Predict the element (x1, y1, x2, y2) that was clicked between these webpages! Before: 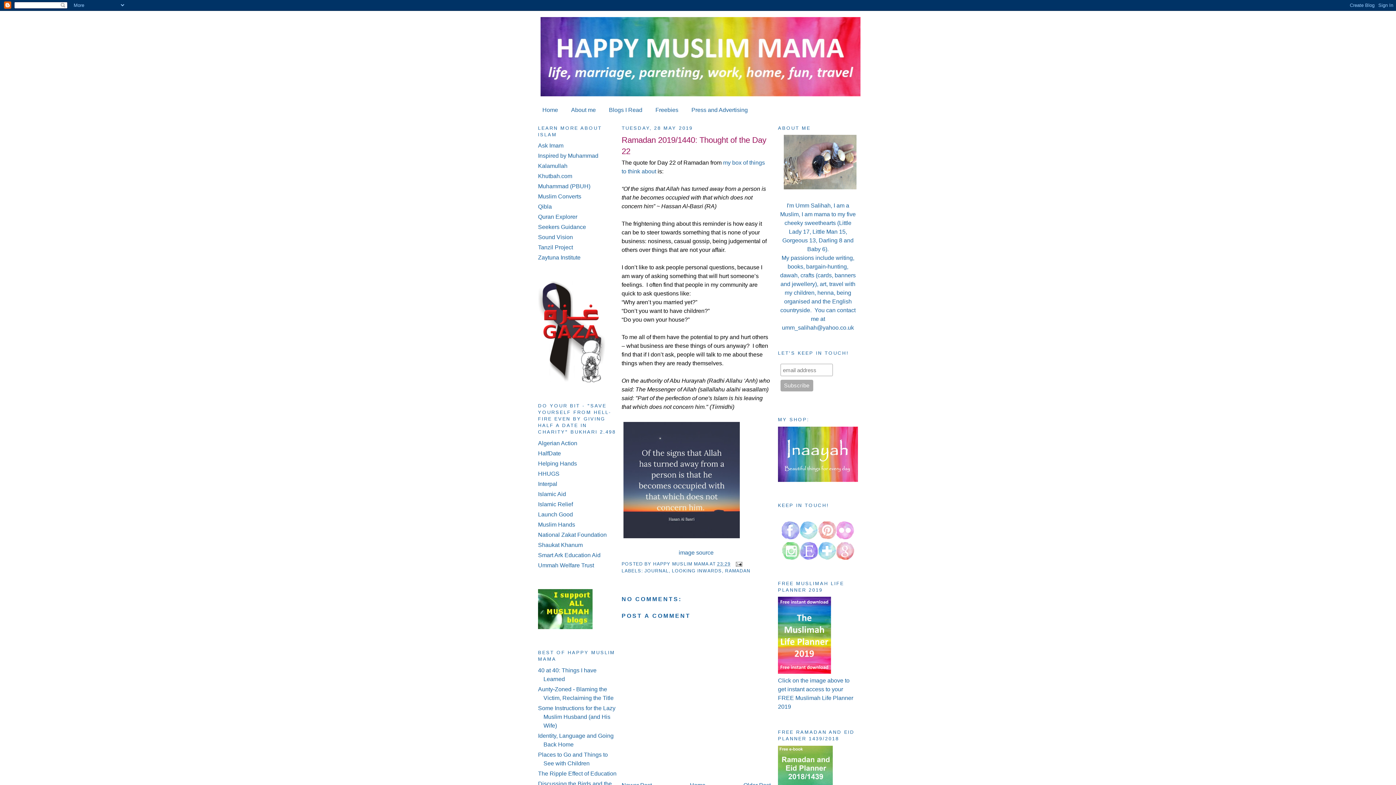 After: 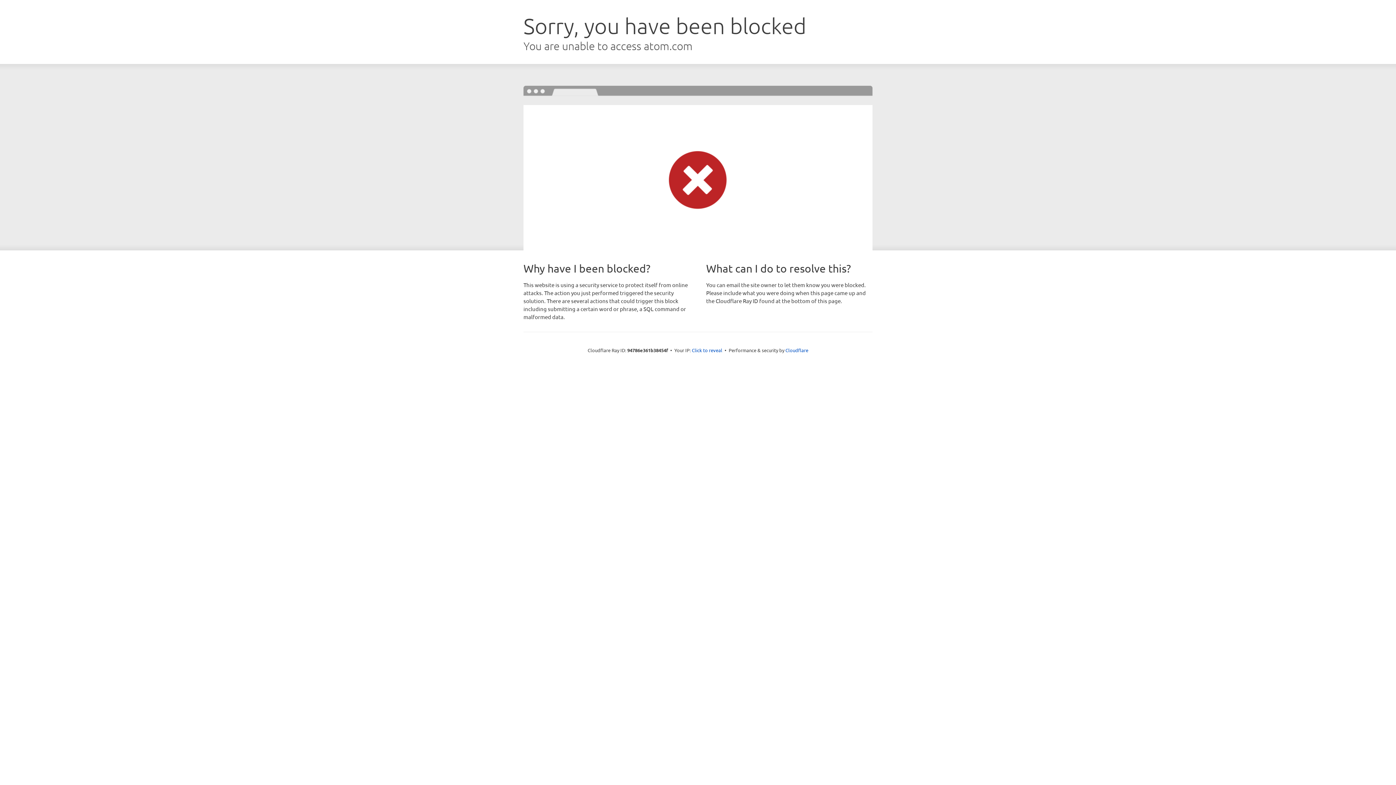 Action: bbox: (538, 450, 561, 456) label: HalfDate